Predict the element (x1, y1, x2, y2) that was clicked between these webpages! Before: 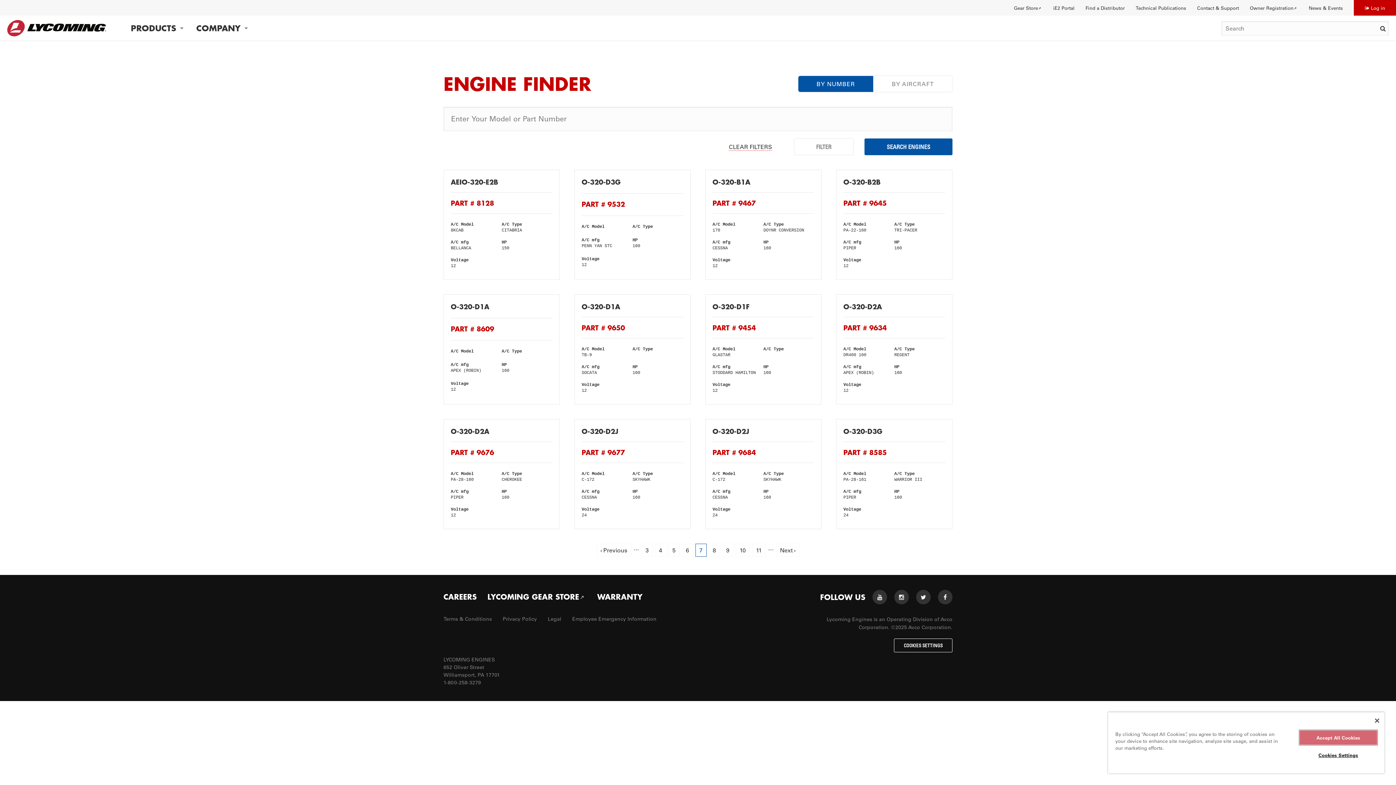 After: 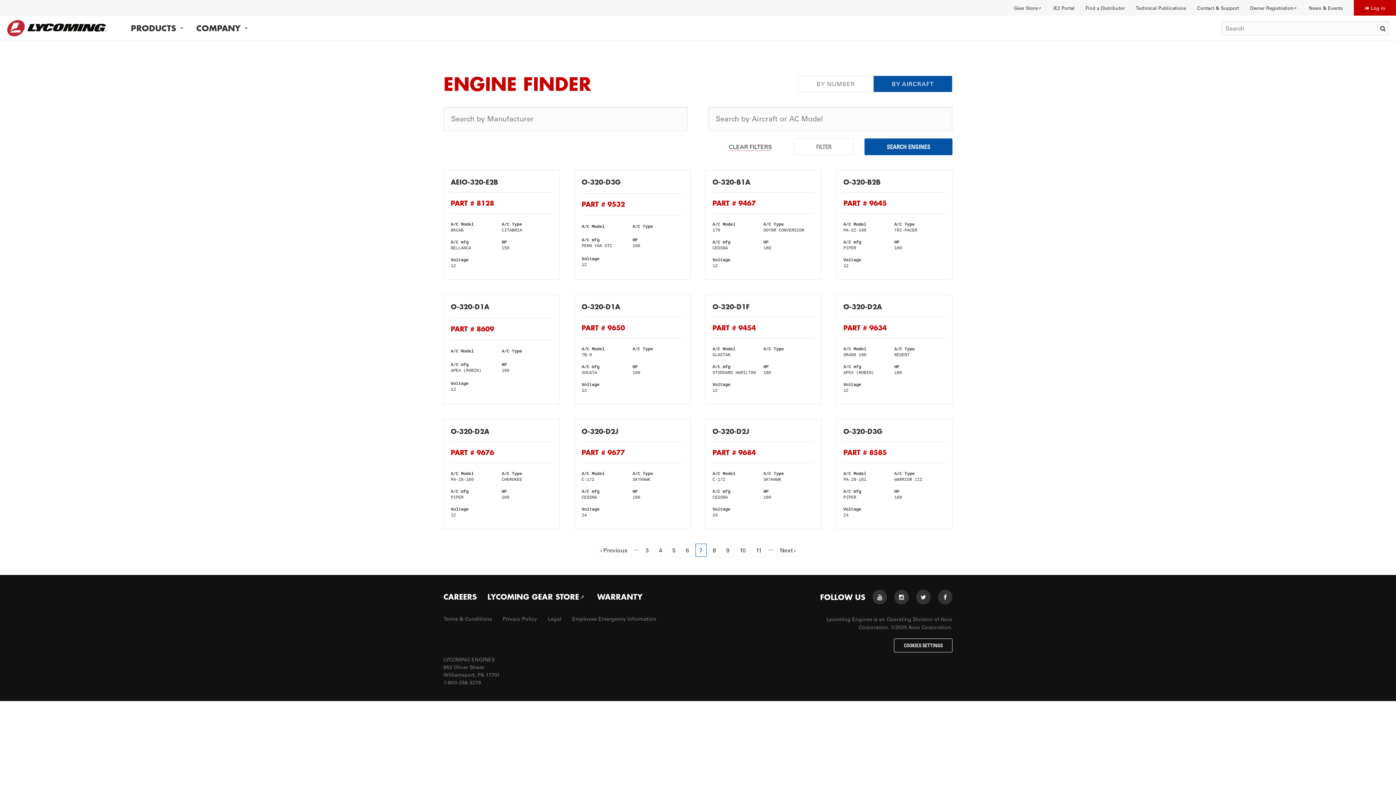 Action: bbox: (873, 76, 952, 92) label: BY AIRCRAFT